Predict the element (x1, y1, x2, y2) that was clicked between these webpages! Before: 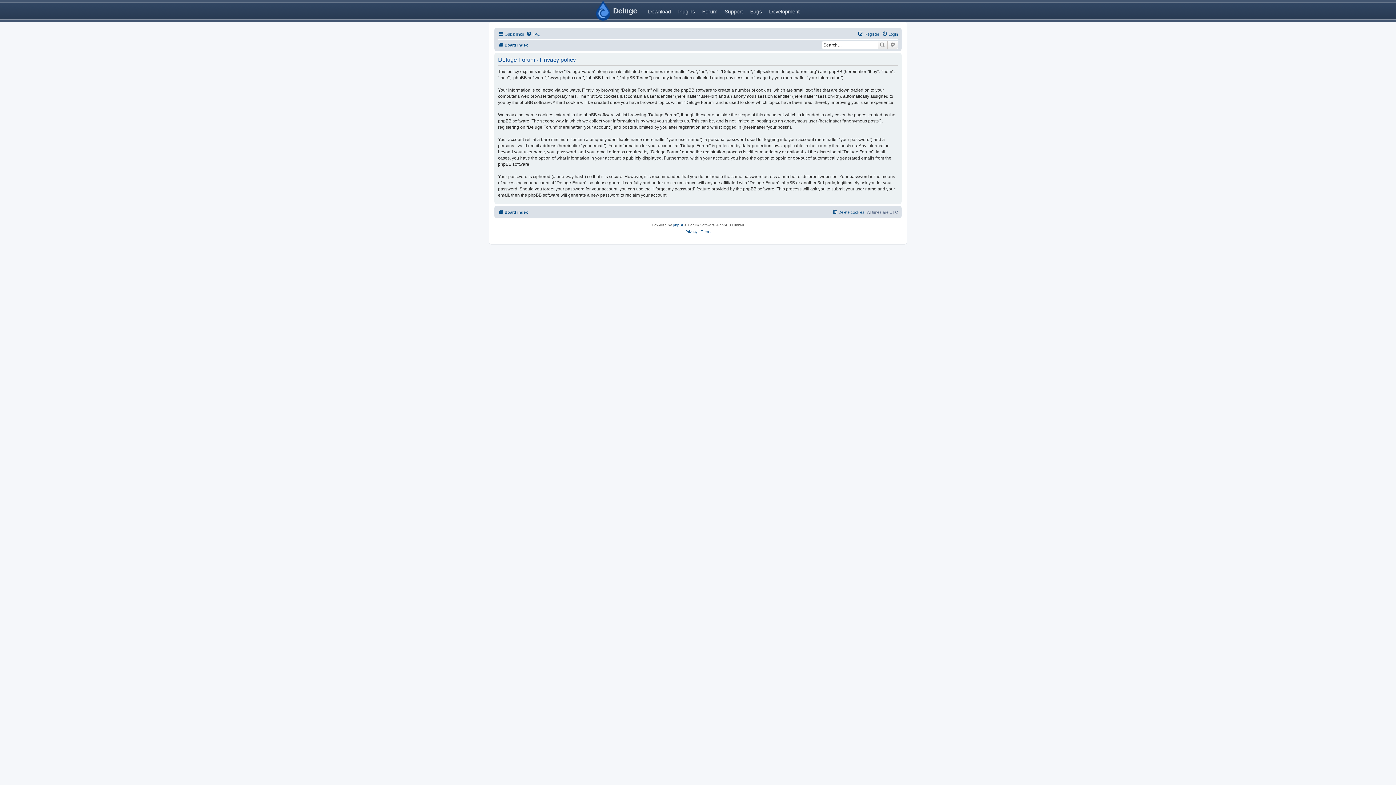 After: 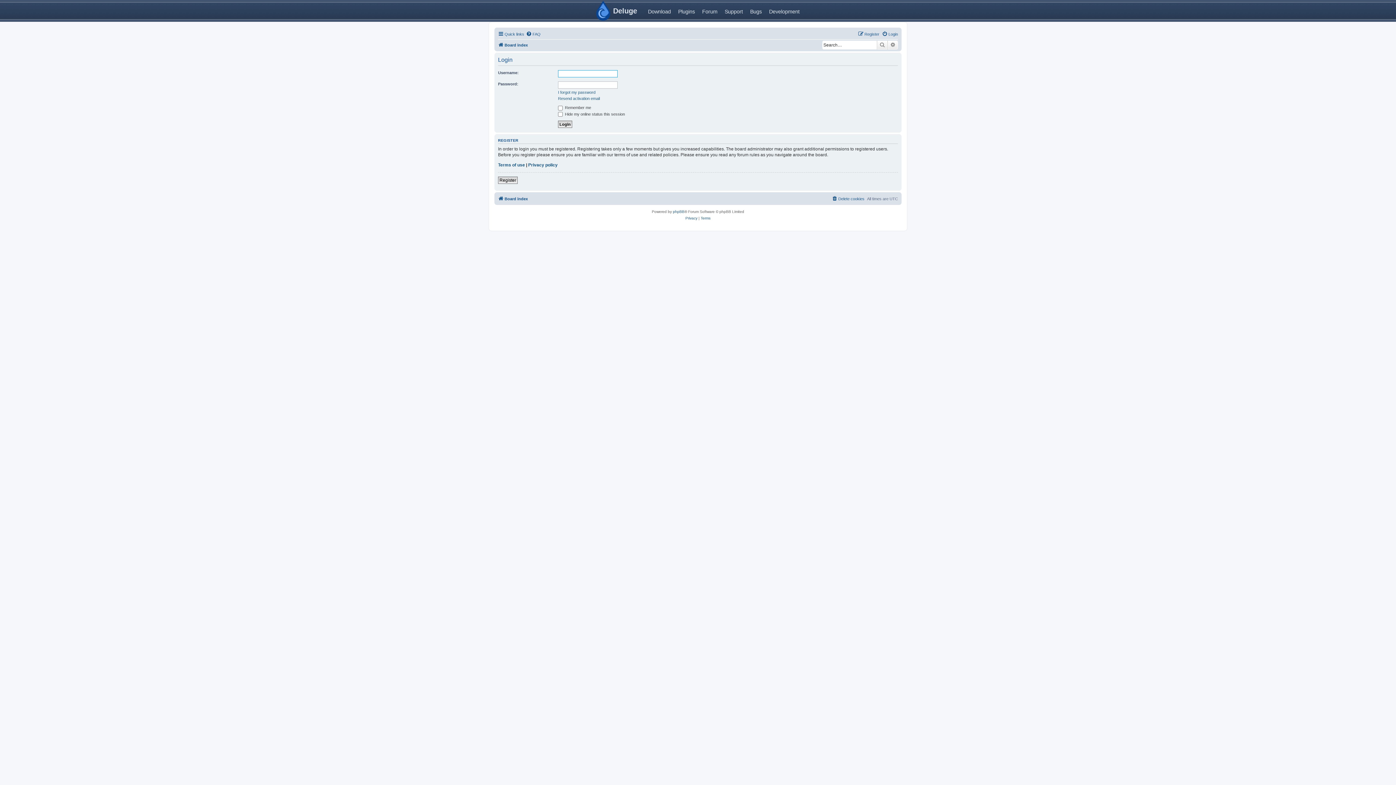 Action: bbox: (882, 29, 898, 38) label: Login